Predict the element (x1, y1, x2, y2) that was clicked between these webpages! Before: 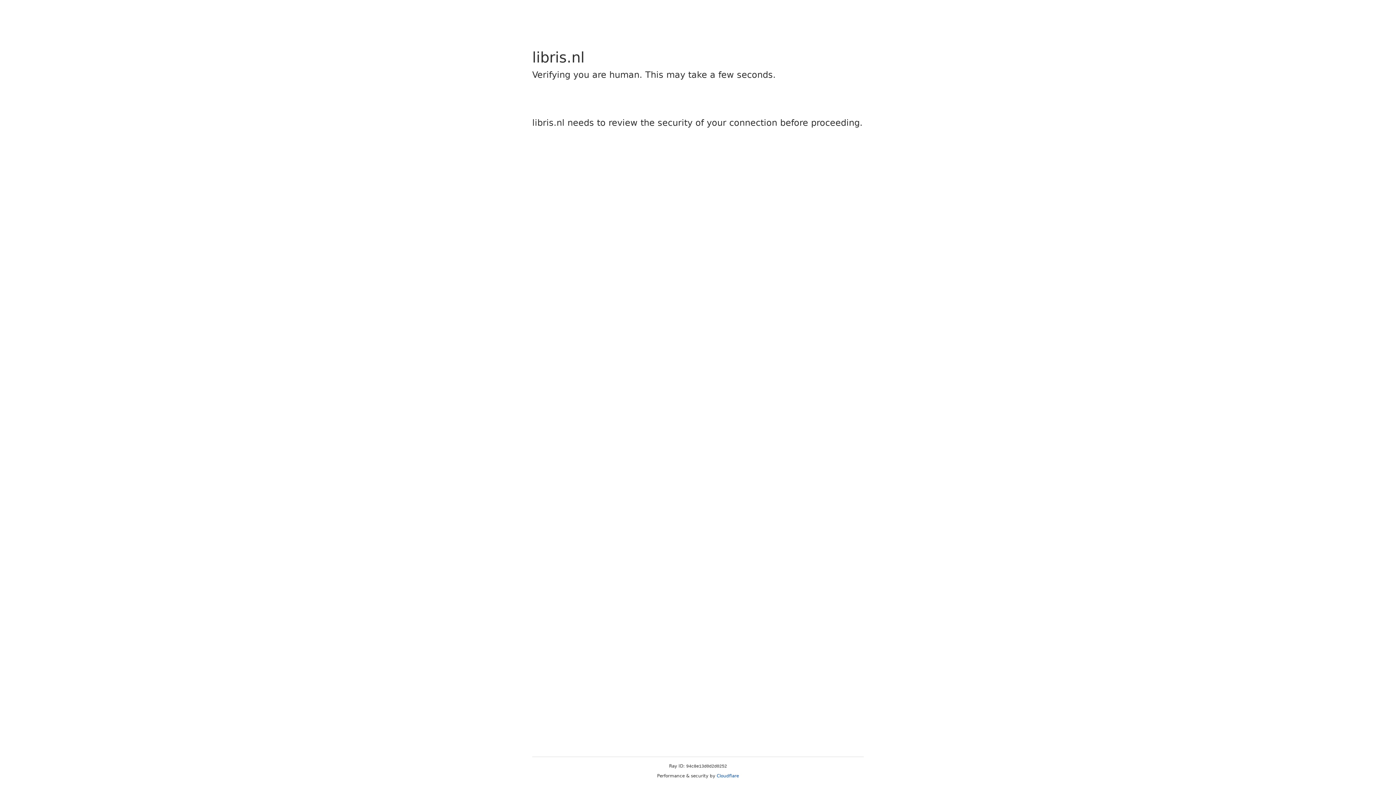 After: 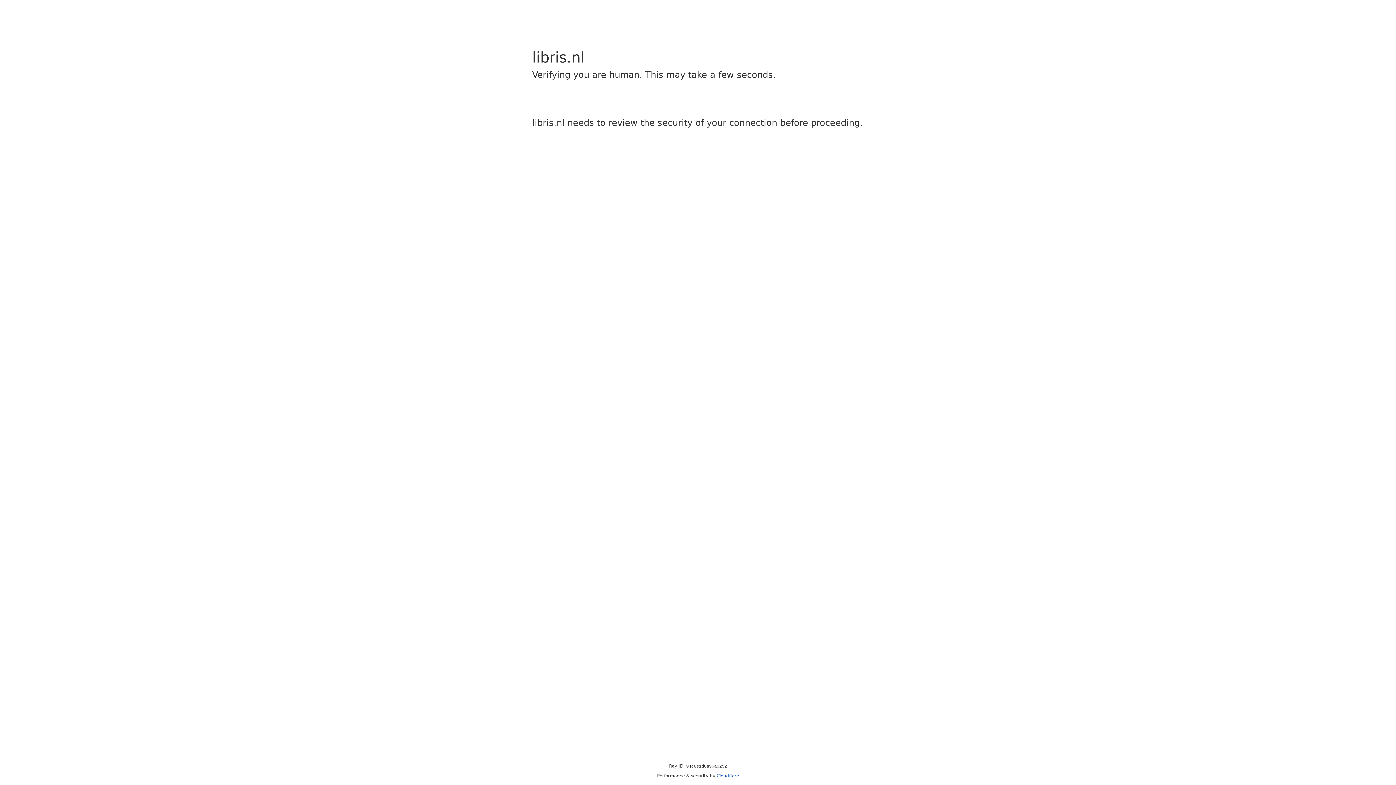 Action: label: Cloudflare bbox: (716, 773, 739, 778)